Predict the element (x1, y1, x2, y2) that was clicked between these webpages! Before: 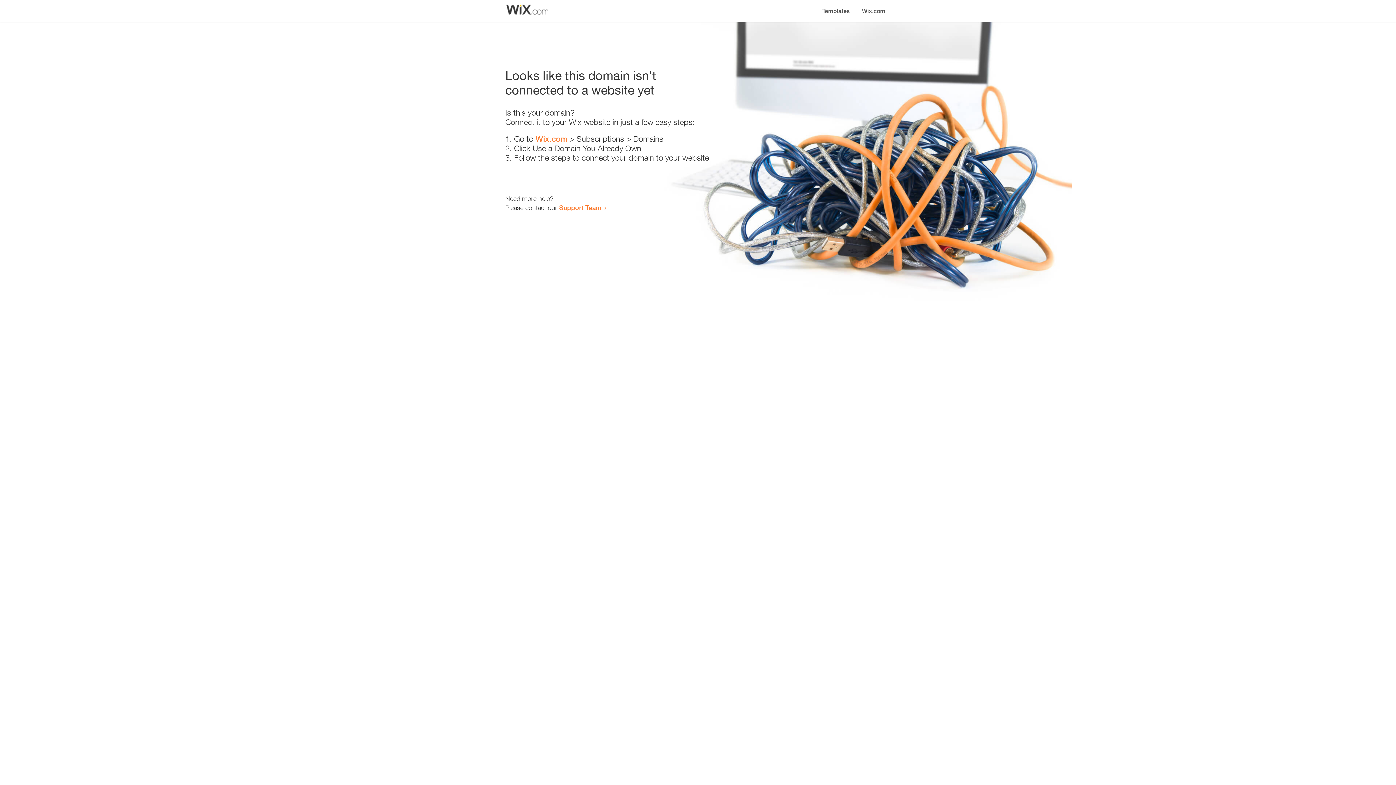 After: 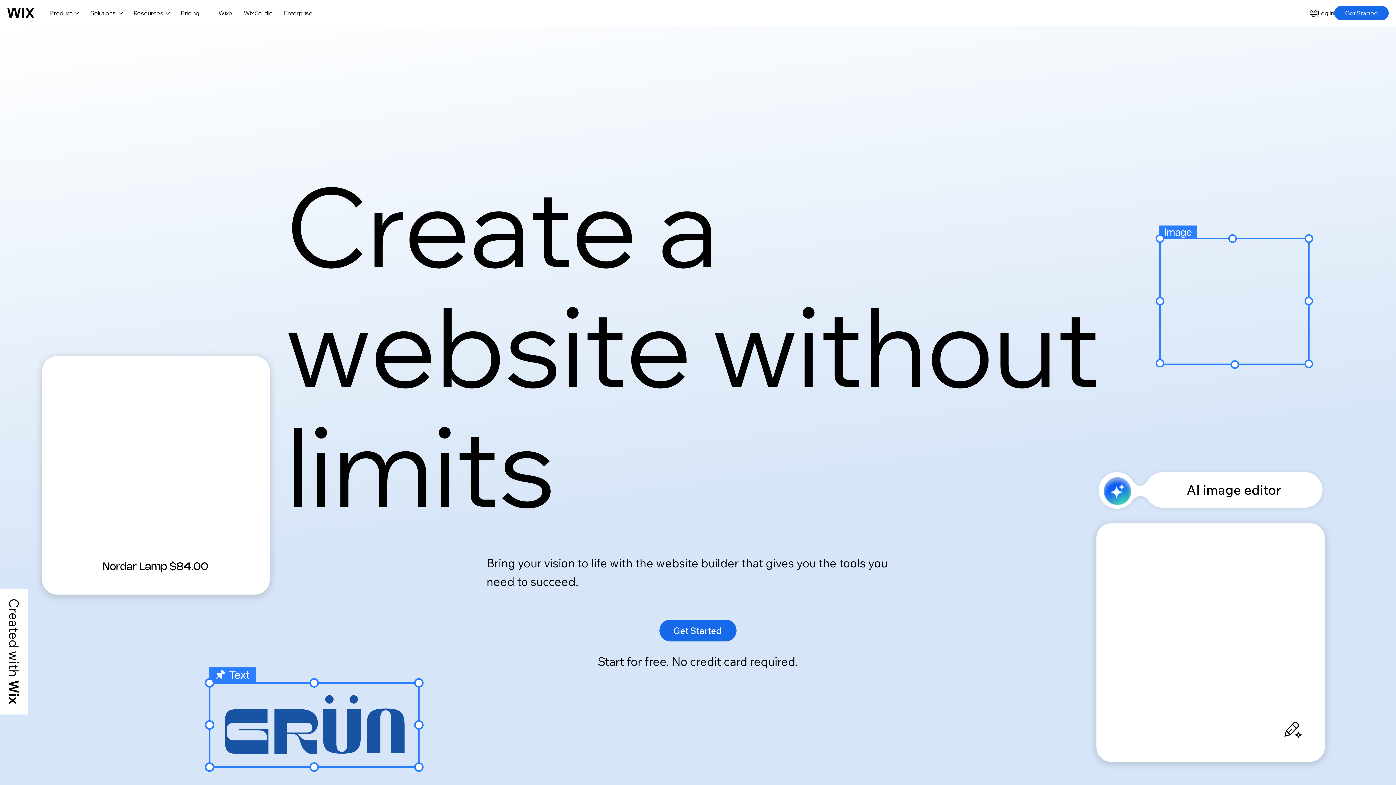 Action: label: Wix.com bbox: (535, 134, 567, 143)